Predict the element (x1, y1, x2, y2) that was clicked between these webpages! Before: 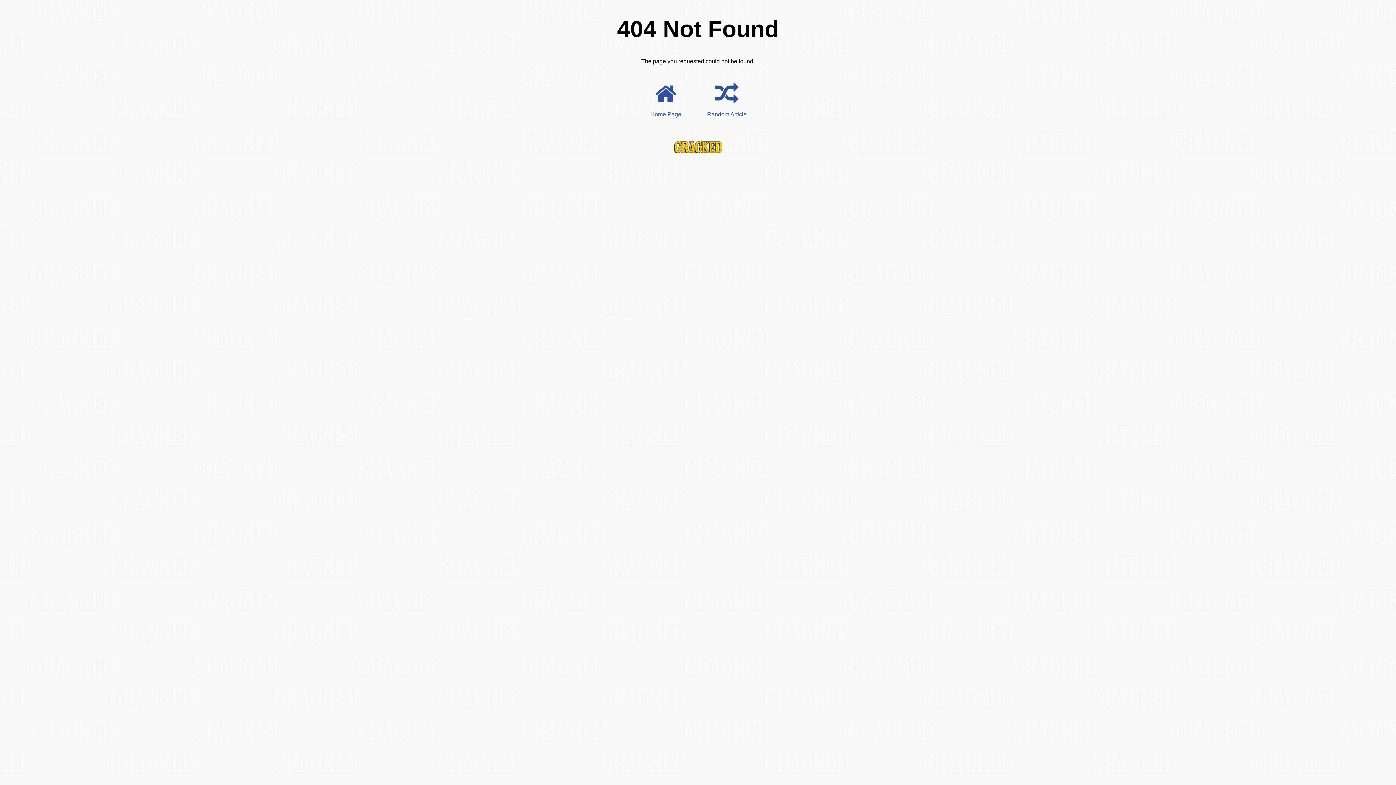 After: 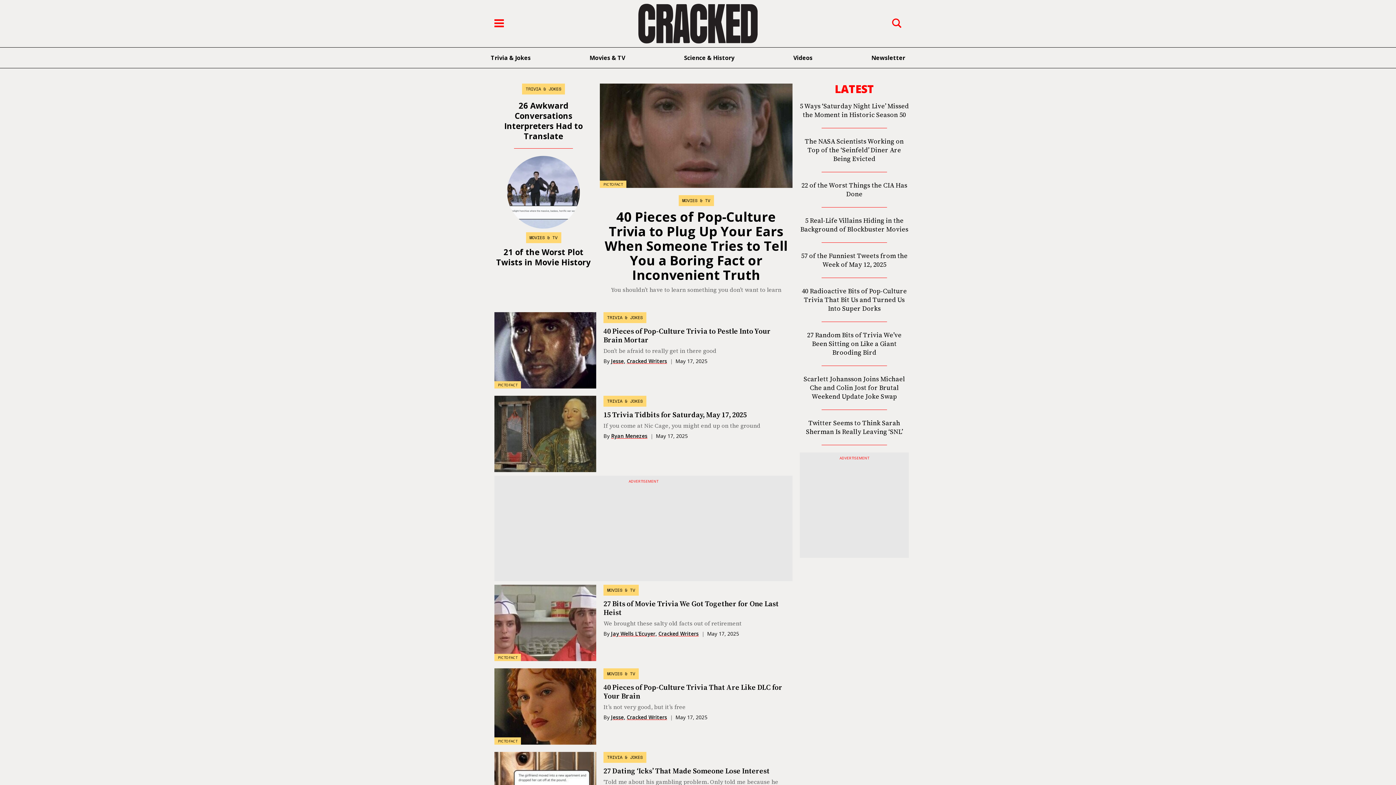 Action: bbox: (674, 141, 722, 153)